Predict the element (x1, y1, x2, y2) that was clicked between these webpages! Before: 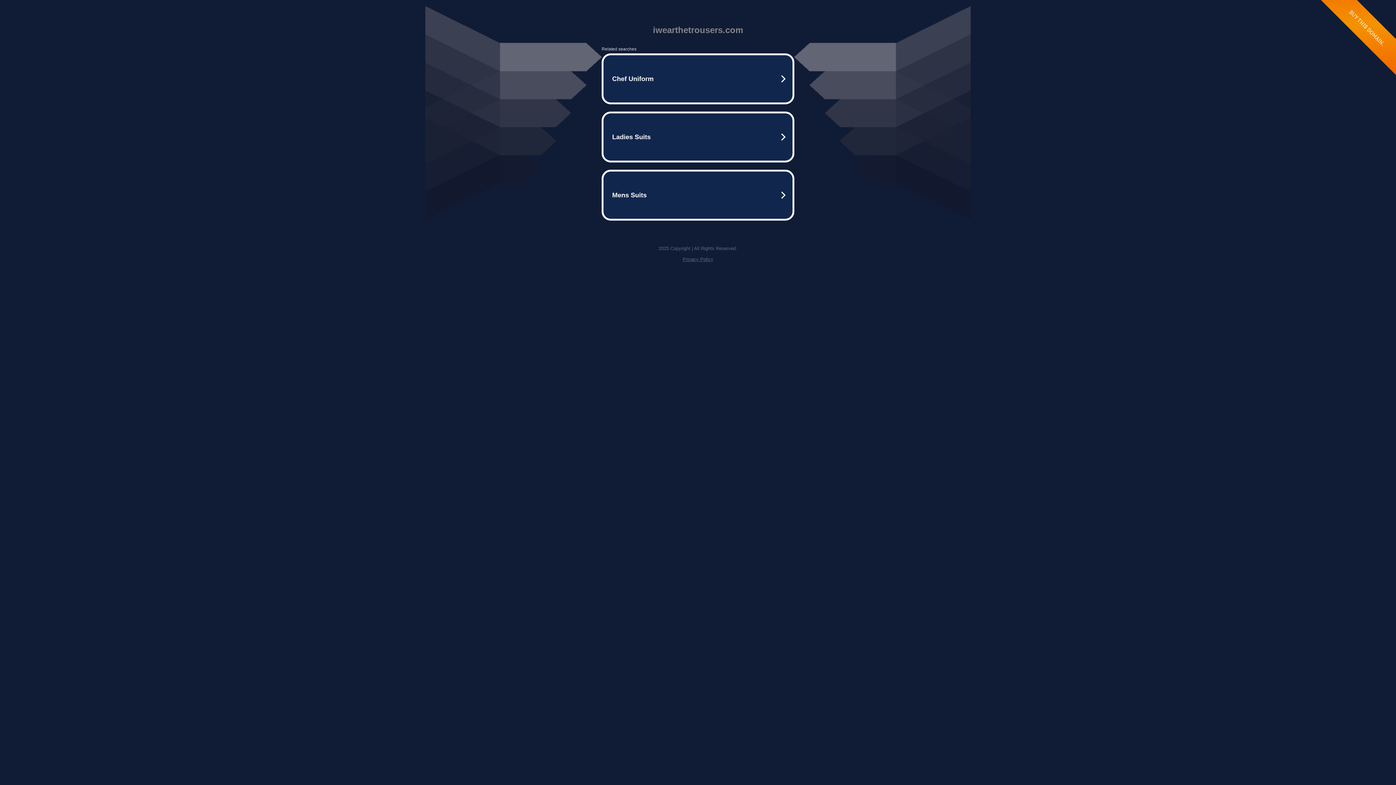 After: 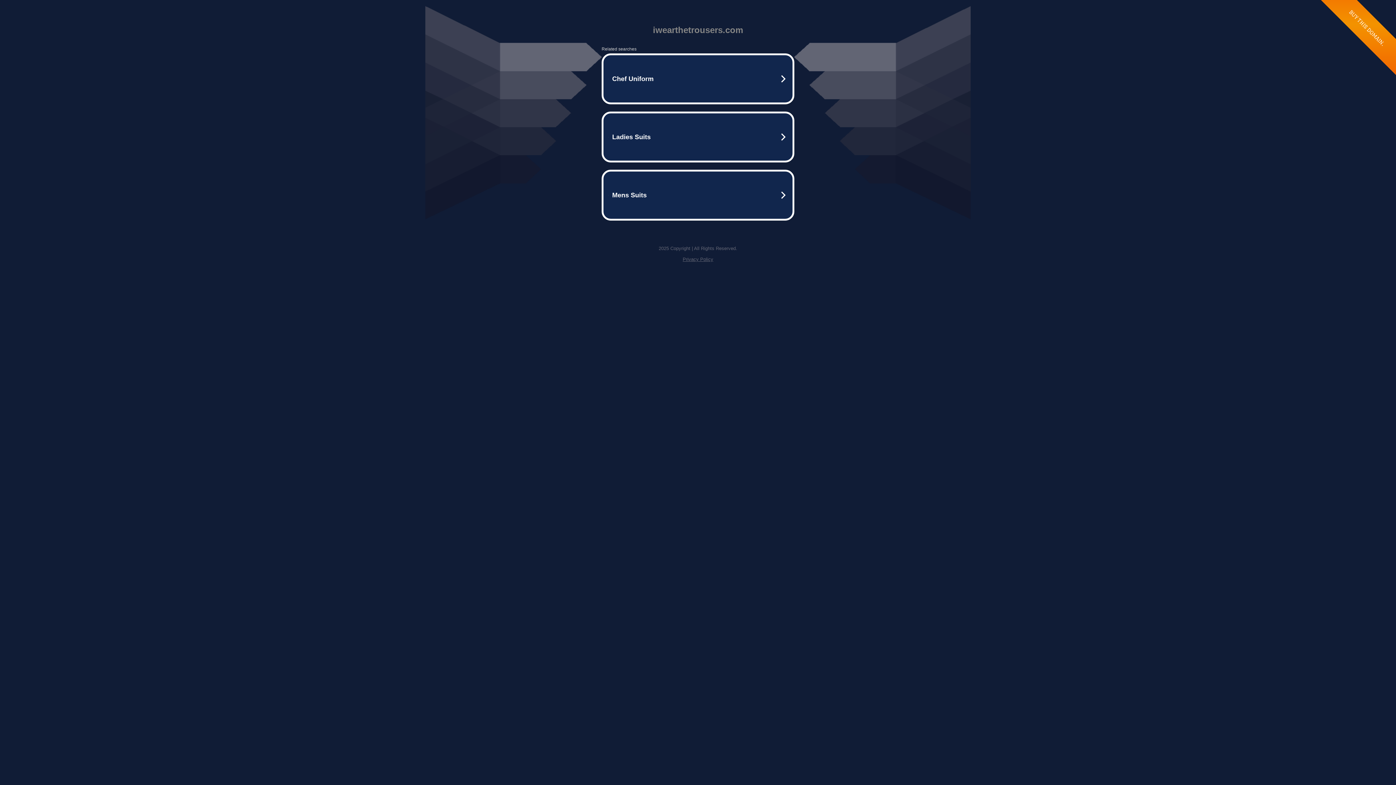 Action: label: Privacy Policy bbox: (682, 256, 713, 262)